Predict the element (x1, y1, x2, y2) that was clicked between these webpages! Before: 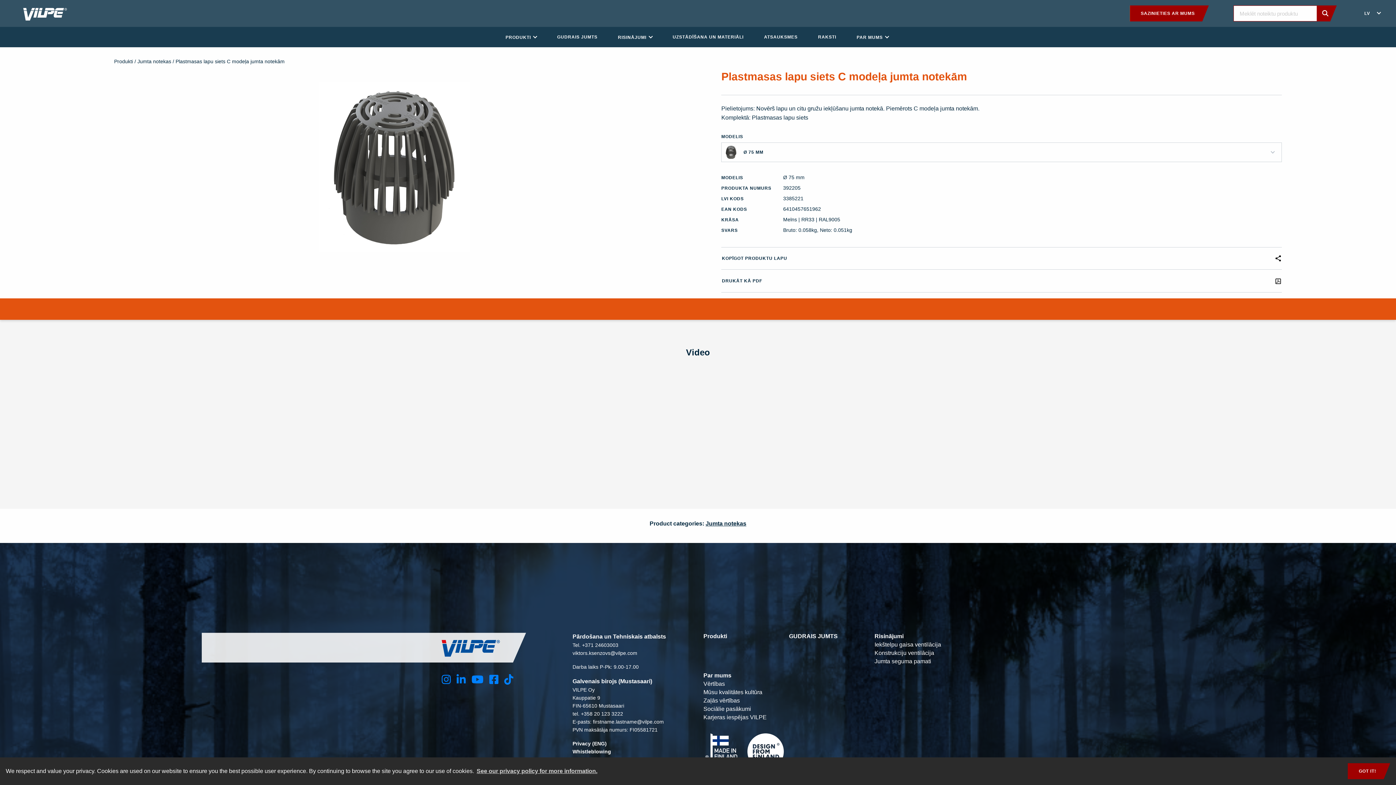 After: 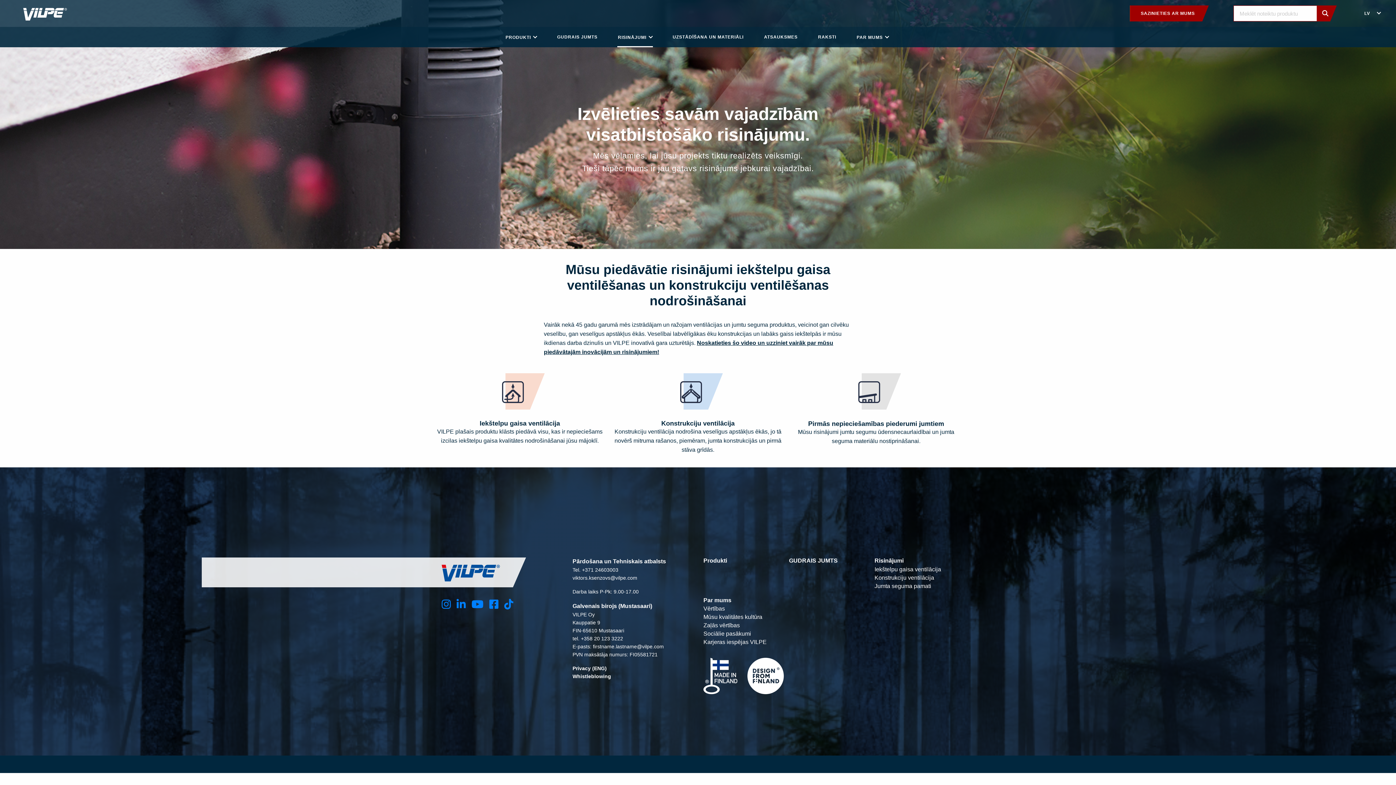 Action: label: Risinājumi bbox: (874, 632, 952, 640)